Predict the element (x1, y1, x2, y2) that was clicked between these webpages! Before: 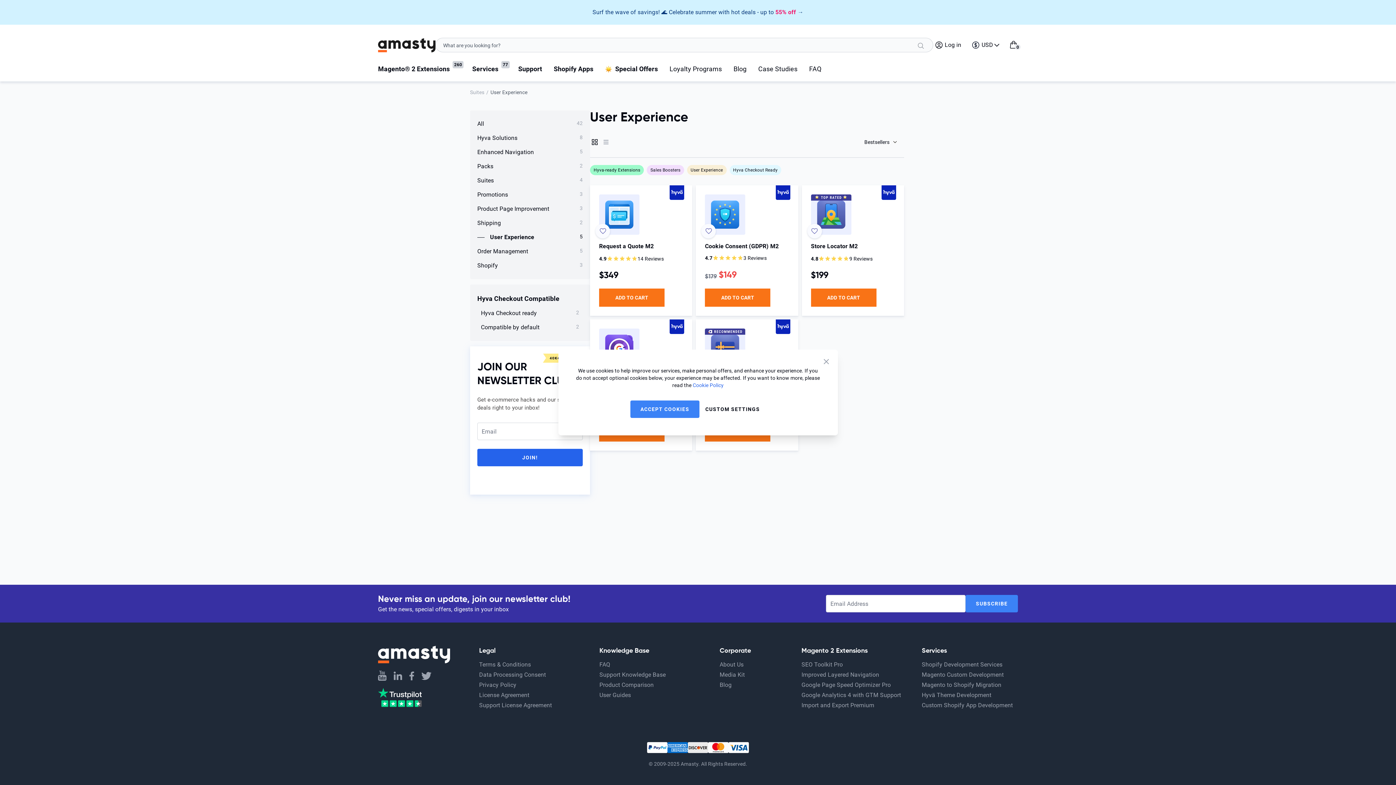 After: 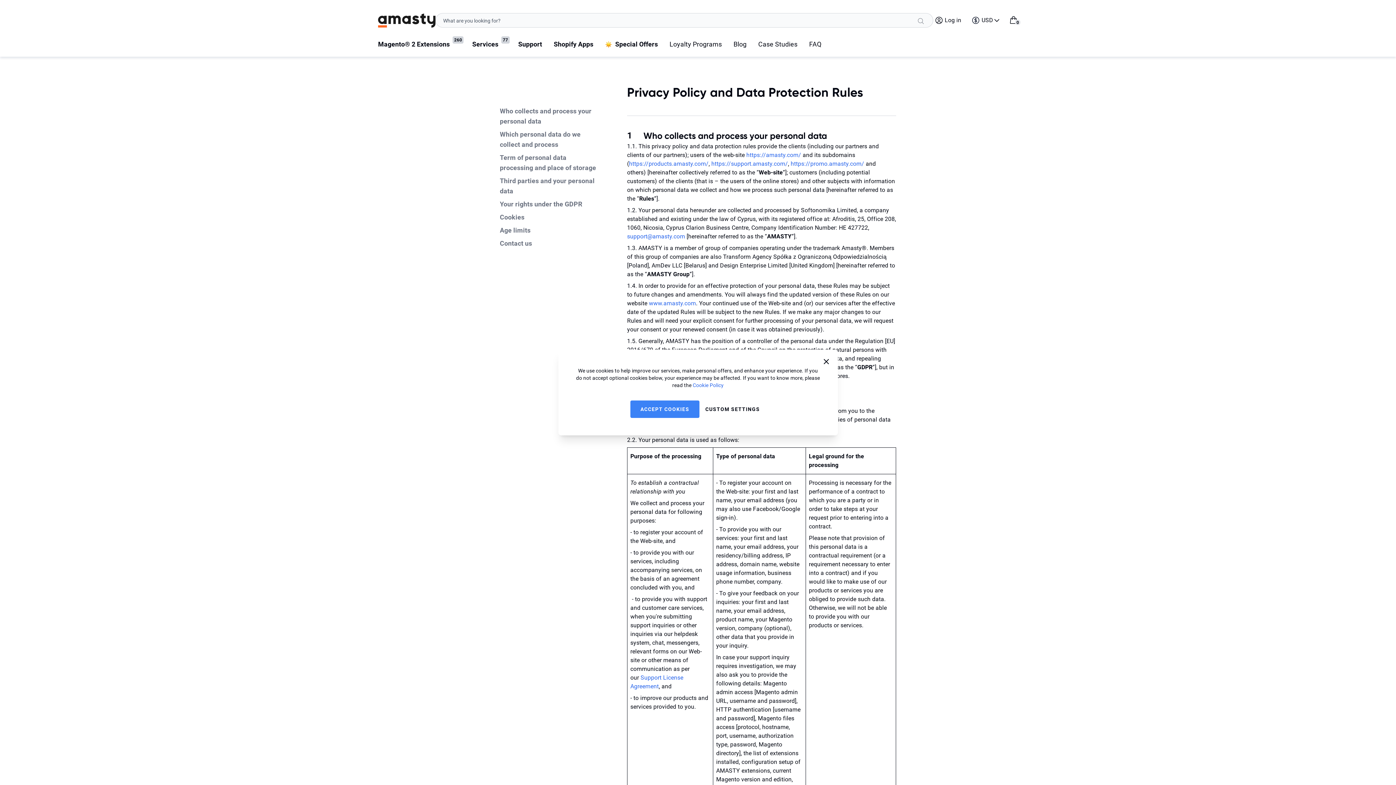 Action: label: Cookie Policy bbox: (692, 382, 723, 388)